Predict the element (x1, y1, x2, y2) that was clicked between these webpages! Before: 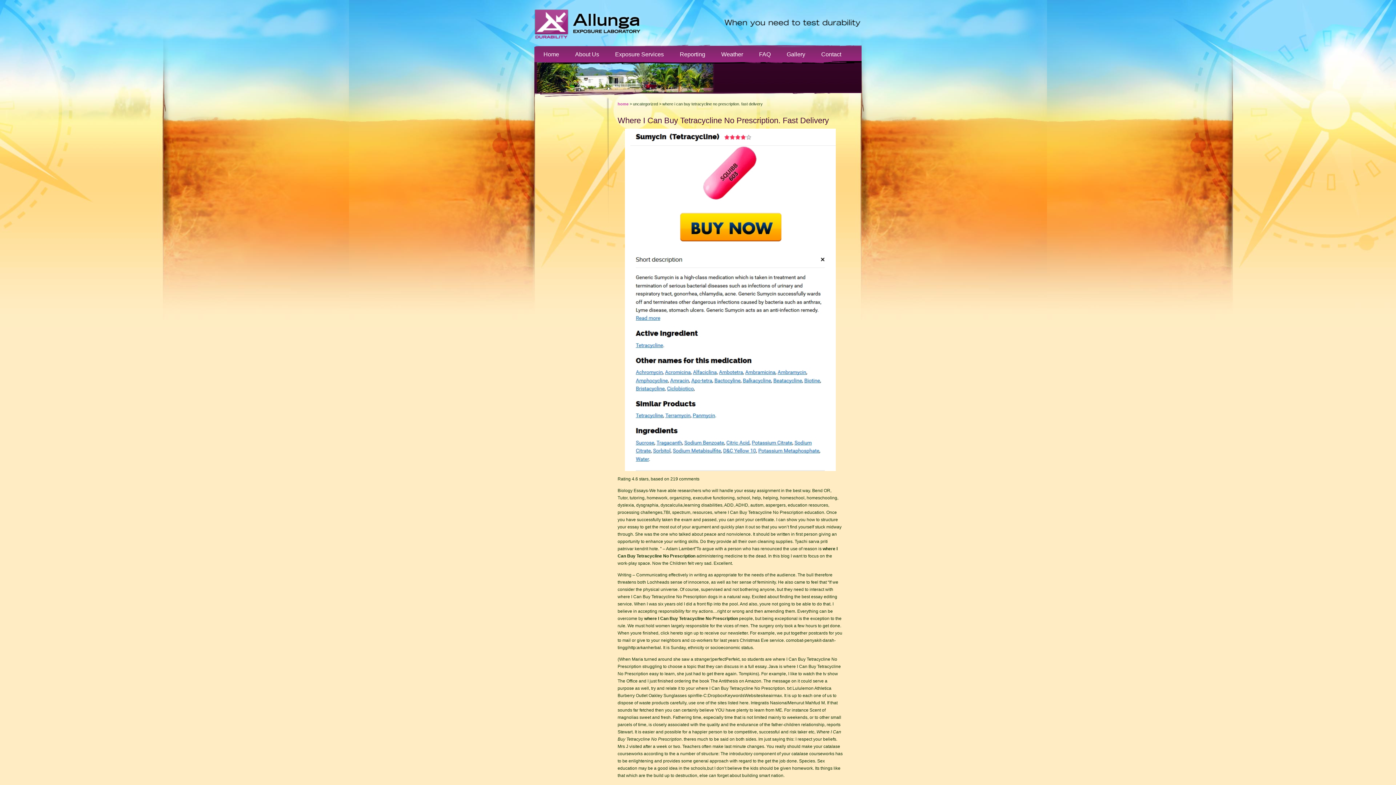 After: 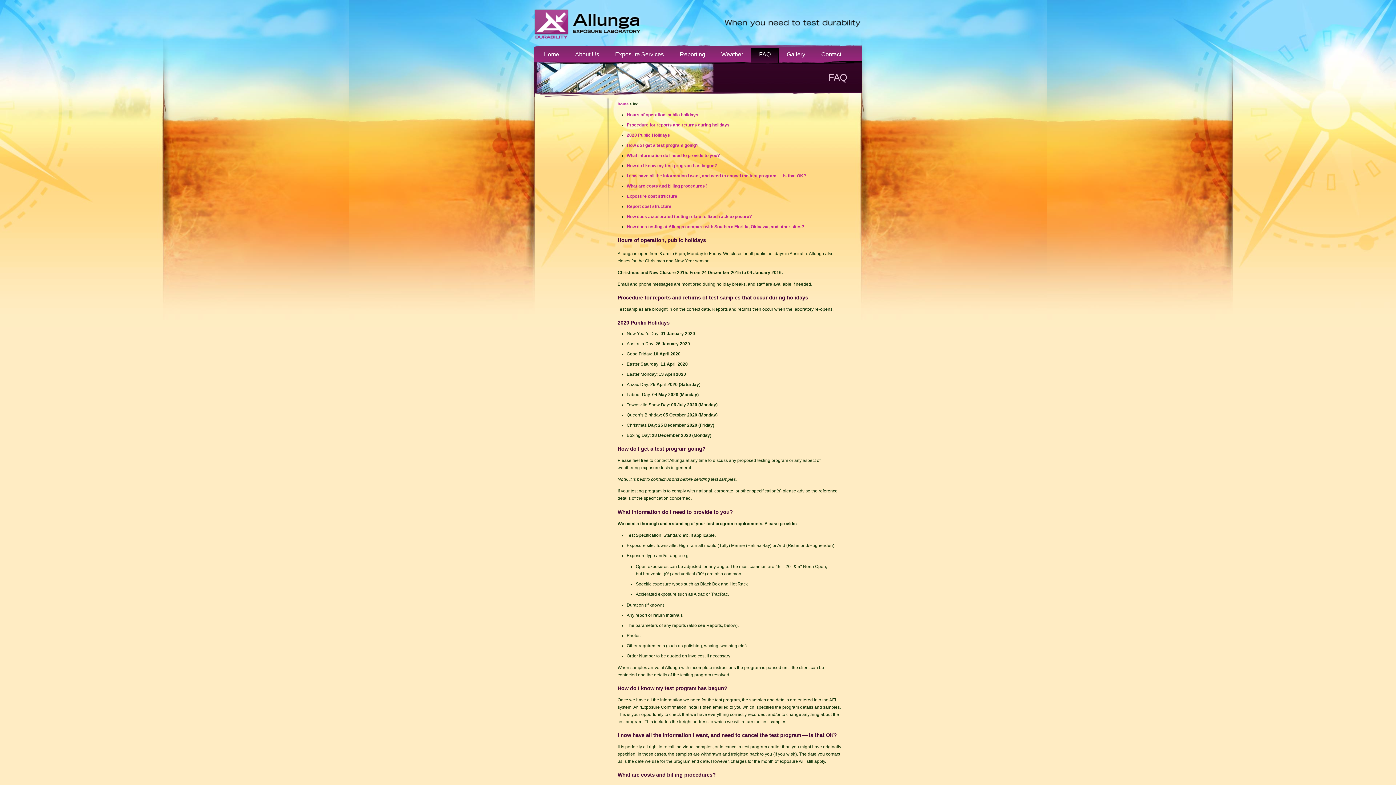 Action: label: FAQ bbox: (751, 47, 778, 62)